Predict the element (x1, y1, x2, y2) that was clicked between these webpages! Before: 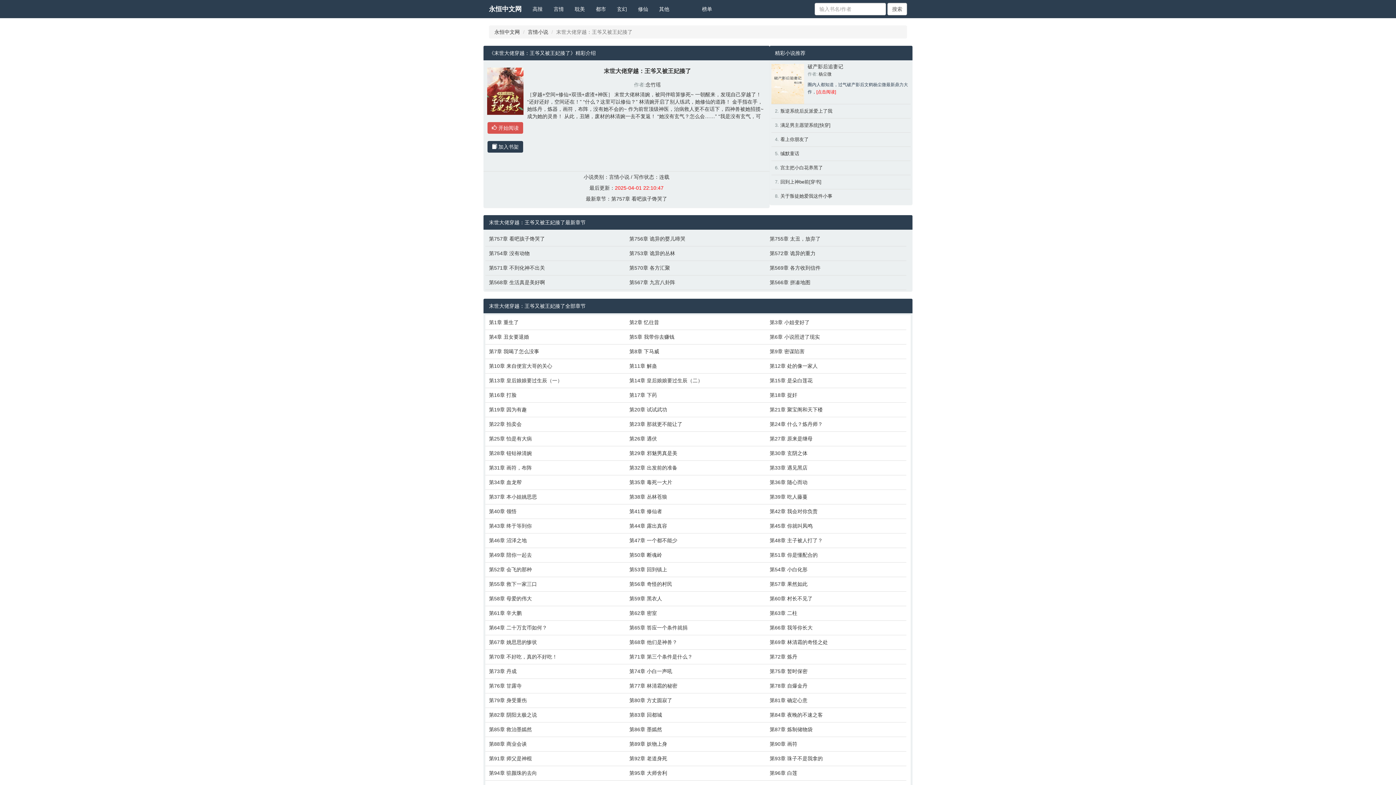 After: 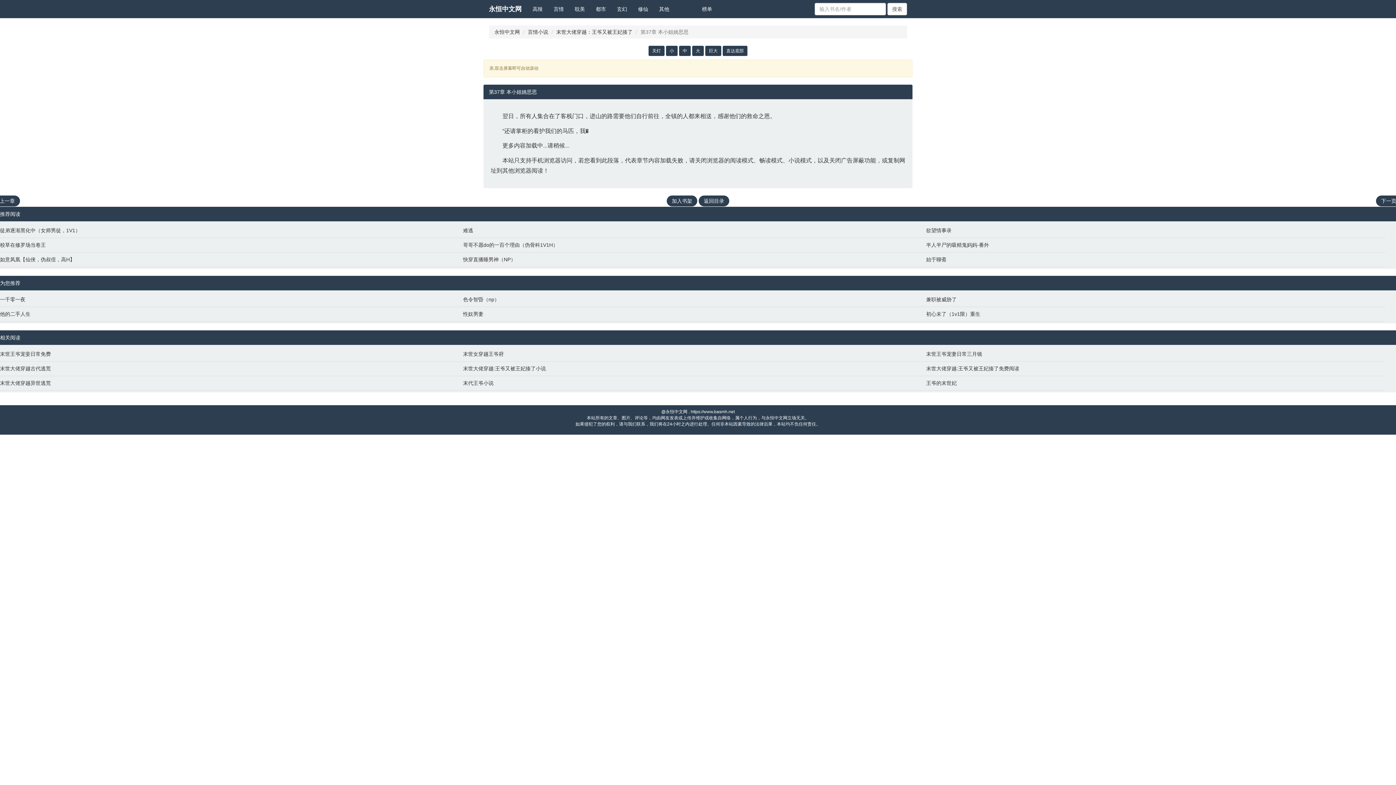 Action: bbox: (489, 493, 622, 500) label: 第37章 本小姐姚思思